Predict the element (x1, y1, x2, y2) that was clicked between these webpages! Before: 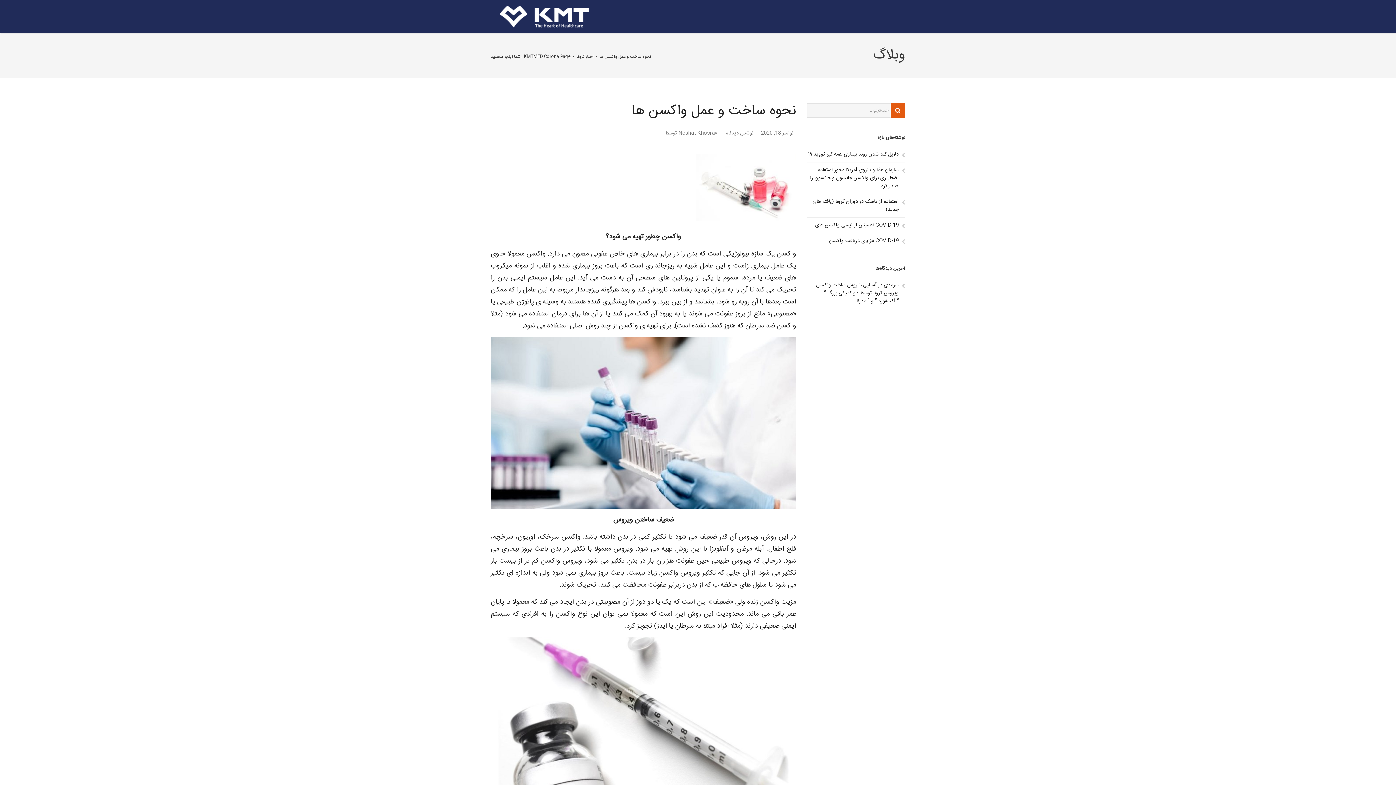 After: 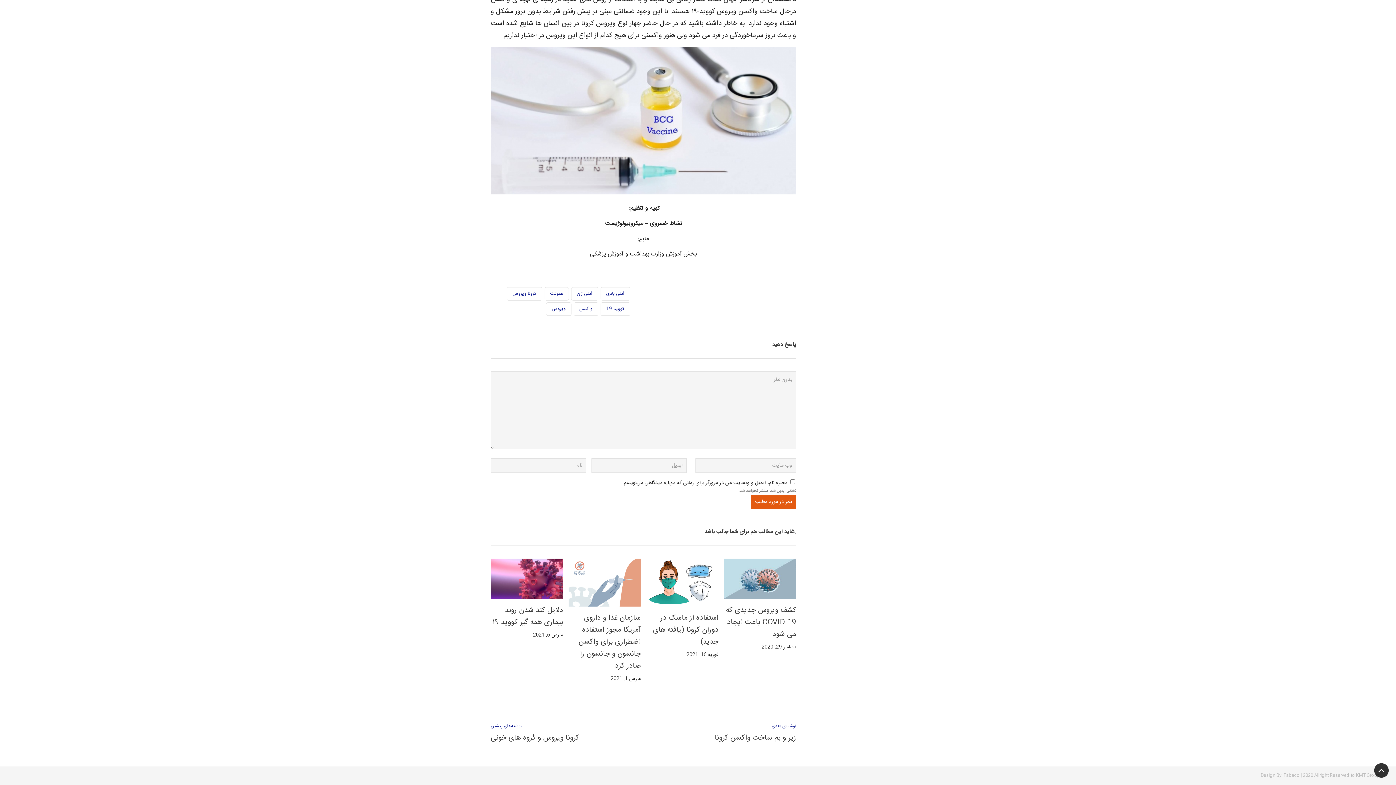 Action: bbox: (726, 129, 753, 137) label: نوشتن دیدگاه